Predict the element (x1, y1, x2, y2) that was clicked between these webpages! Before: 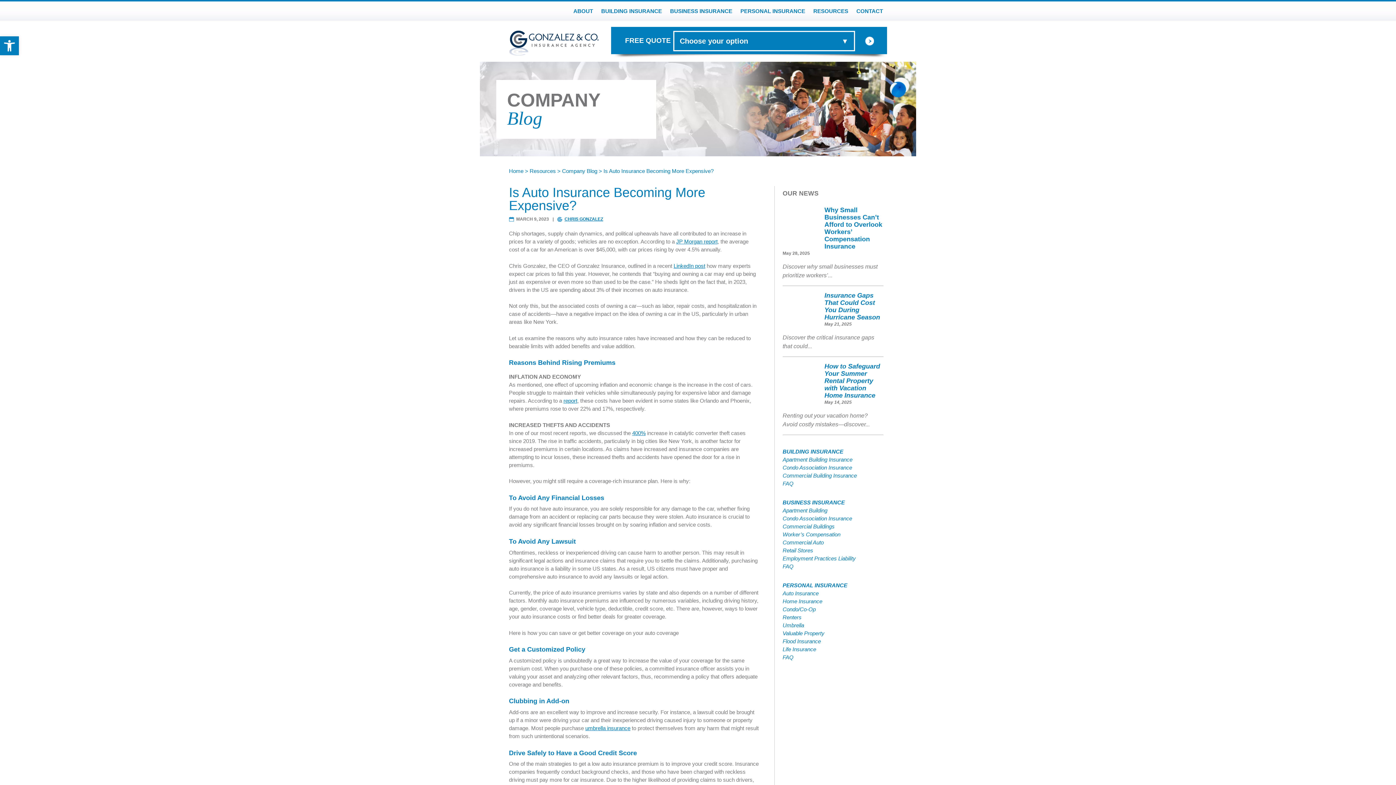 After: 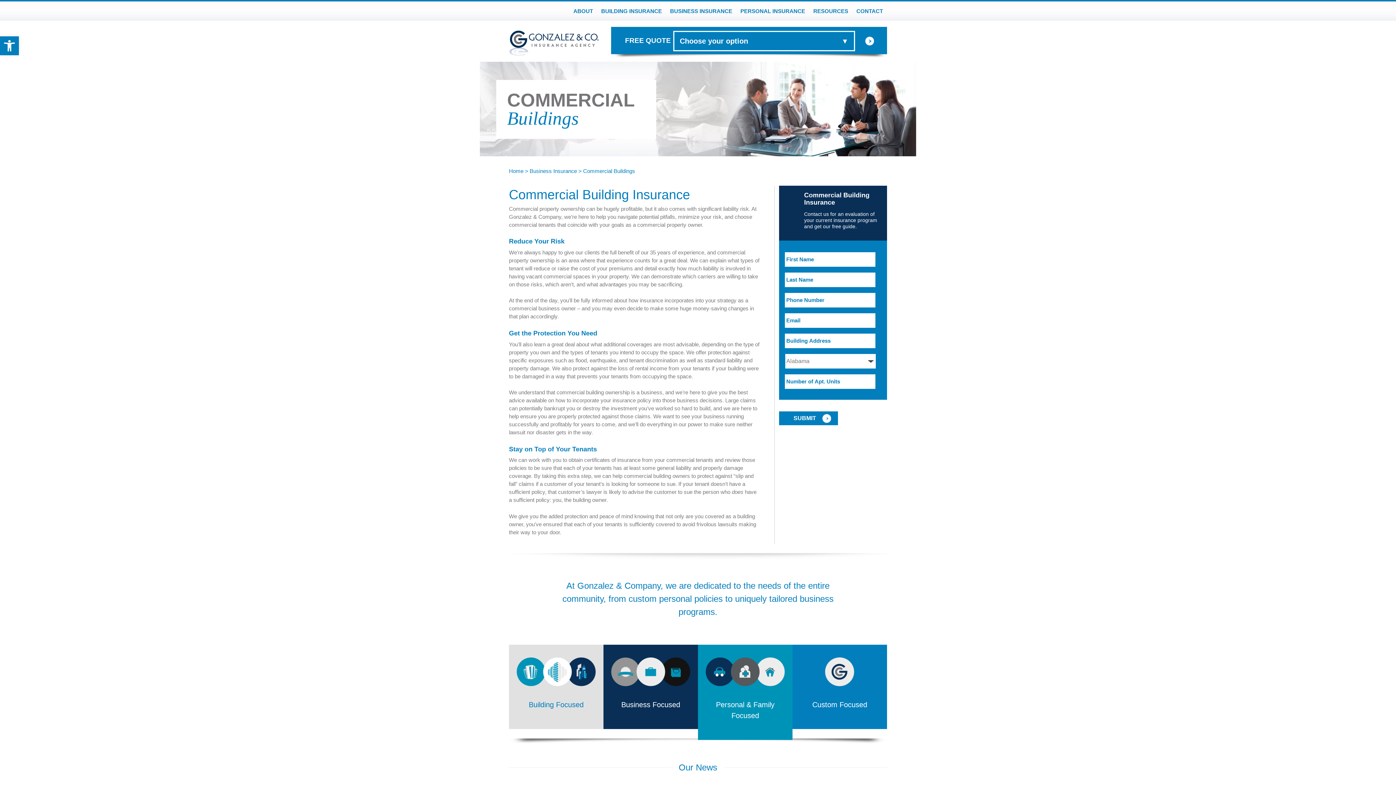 Action: label: Commercial Buildings bbox: (782, 523, 834, 529)